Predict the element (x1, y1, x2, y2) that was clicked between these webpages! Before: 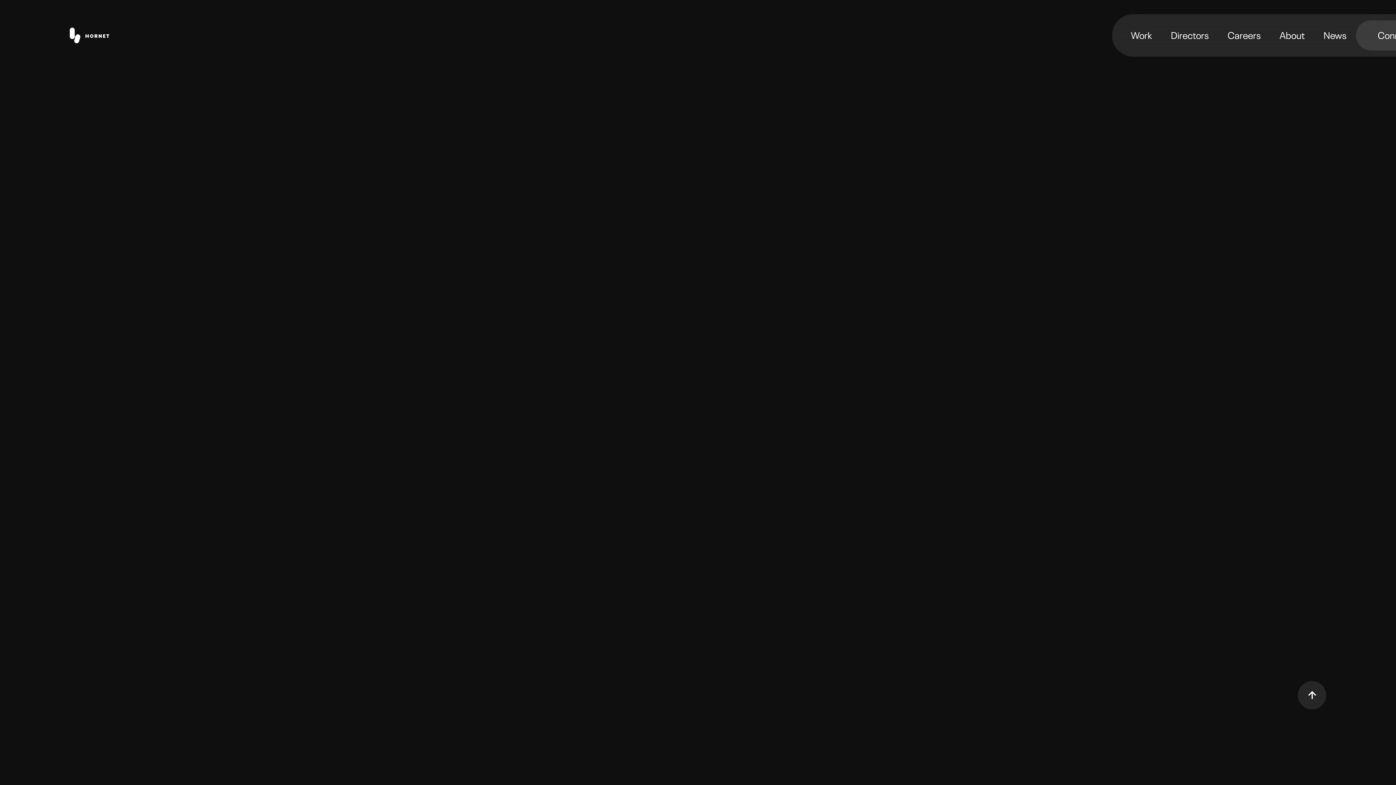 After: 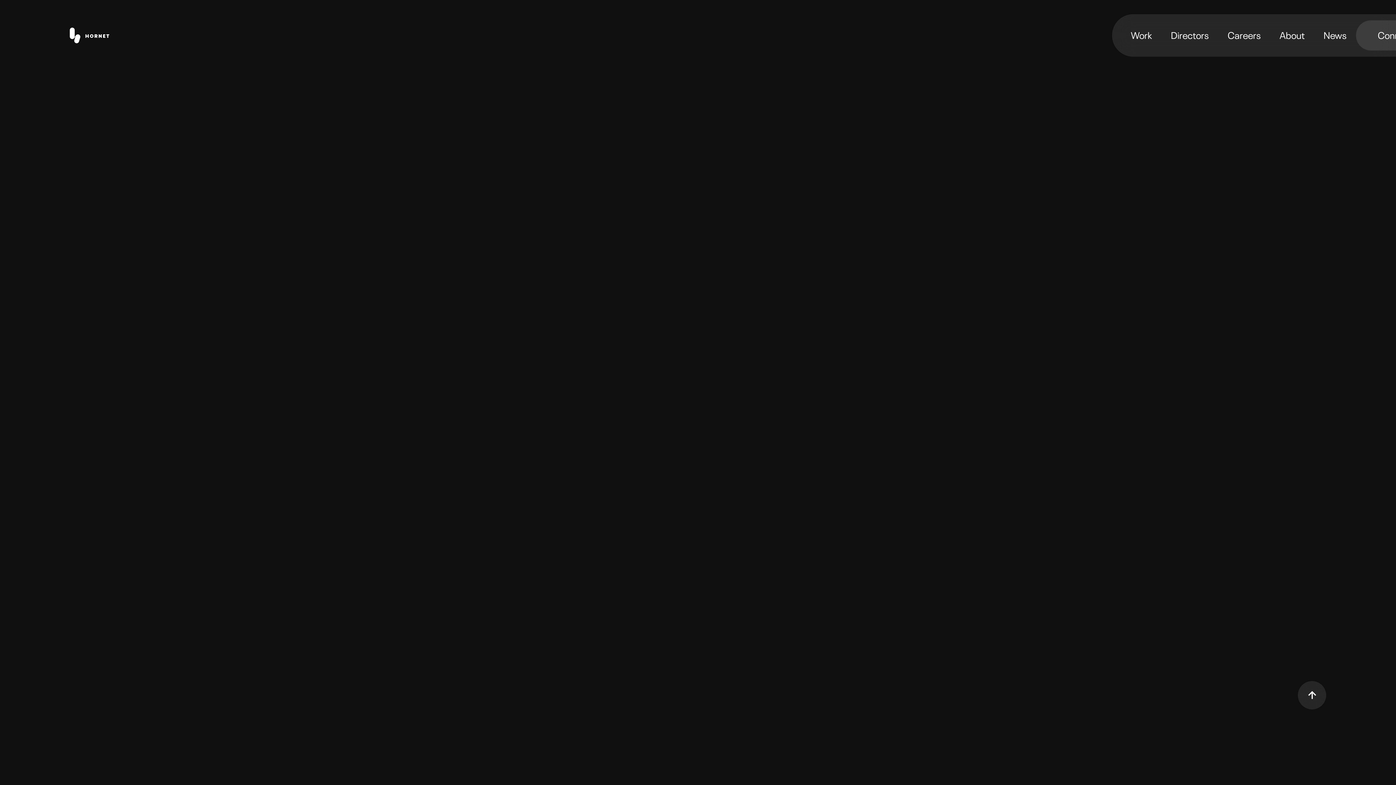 Action: label: Play bbox: (14, 741, 43, 771)